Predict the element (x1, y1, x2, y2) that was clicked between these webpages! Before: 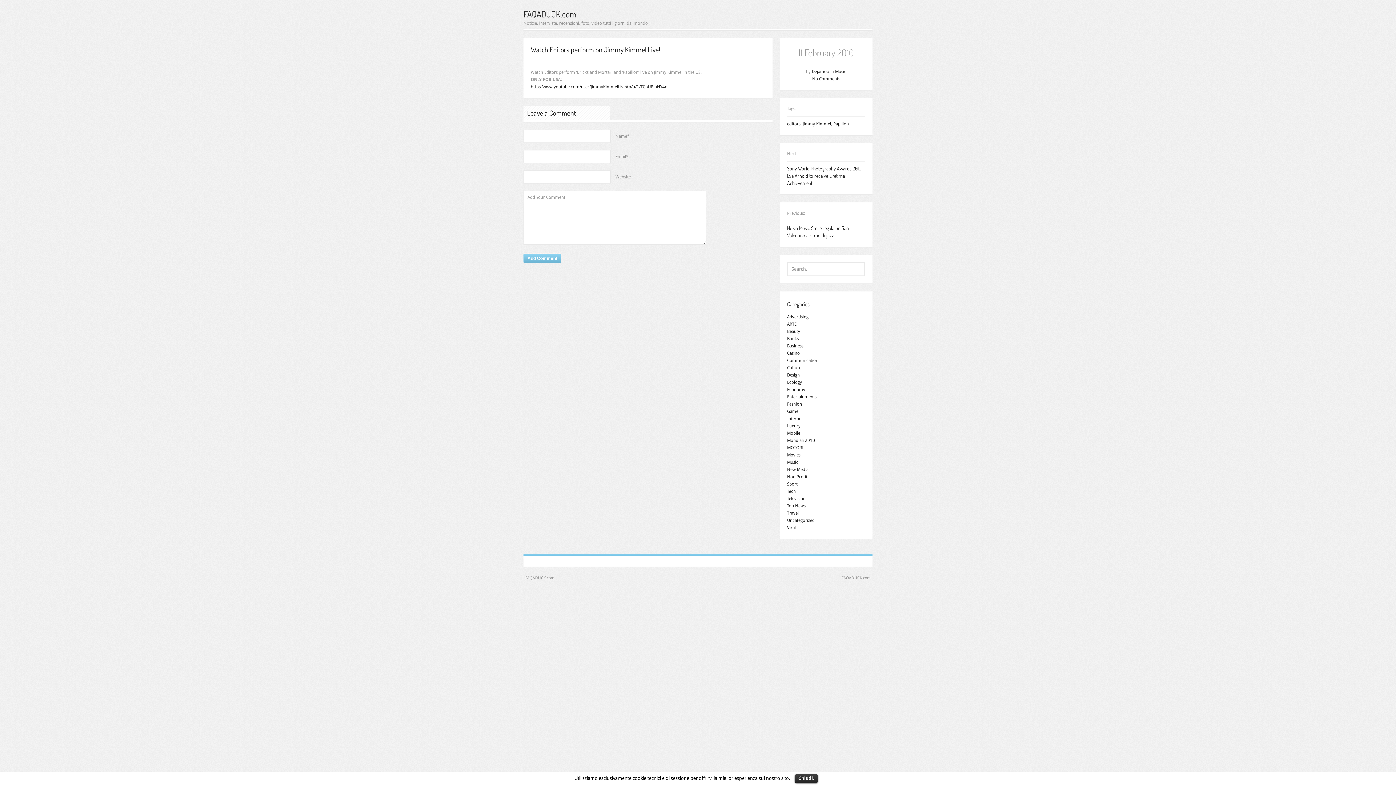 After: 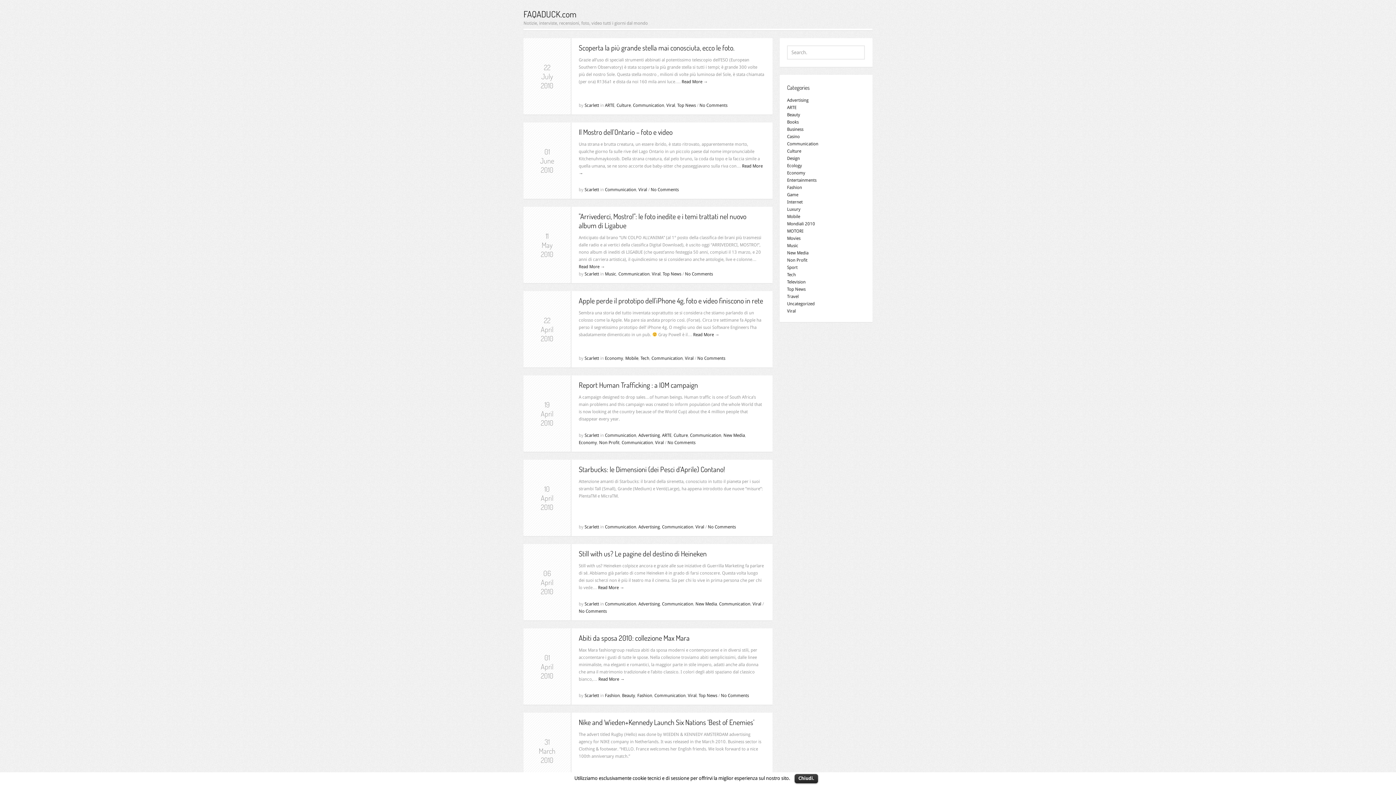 Action: label: Viral bbox: (787, 525, 796, 530)